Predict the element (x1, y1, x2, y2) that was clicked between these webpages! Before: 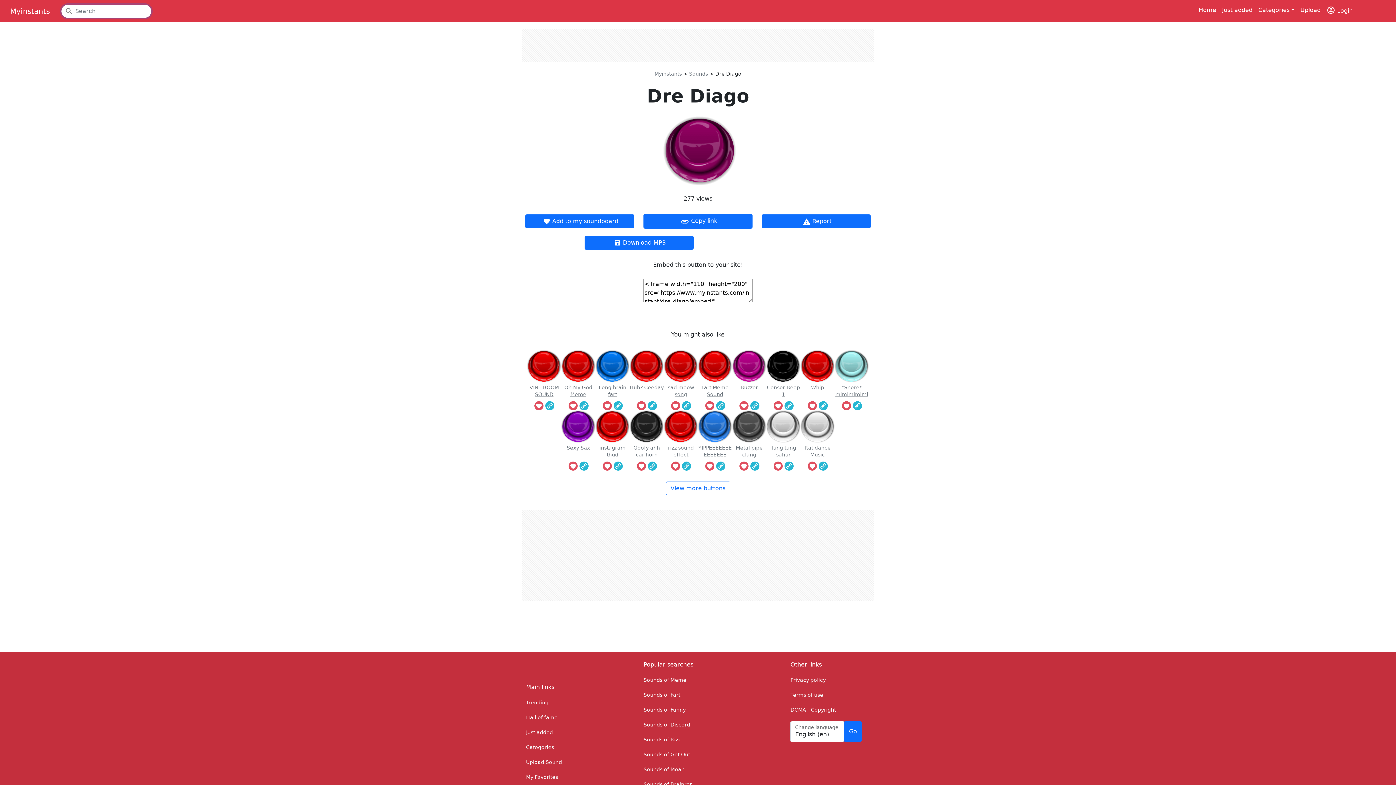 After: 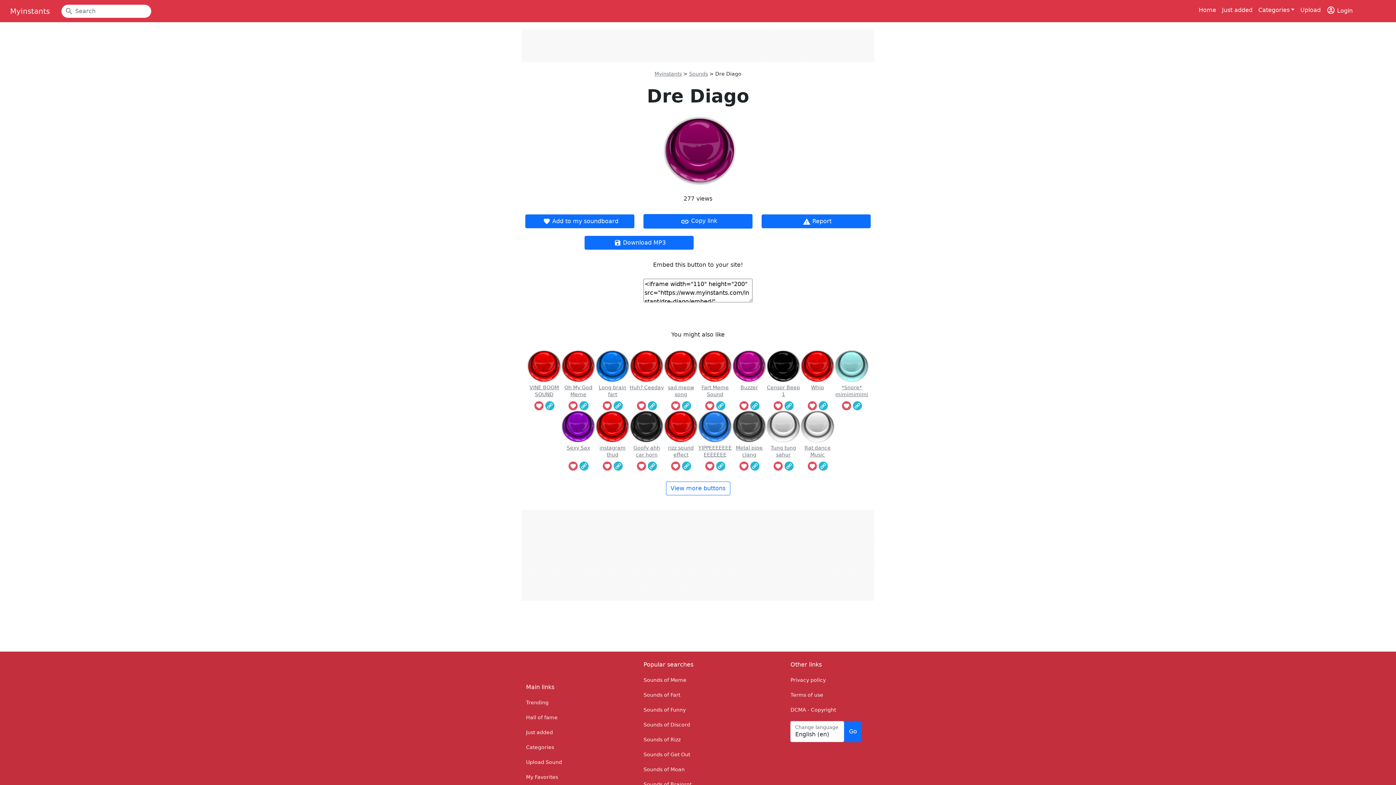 Action: bbox: (647, 461, 656, 471)